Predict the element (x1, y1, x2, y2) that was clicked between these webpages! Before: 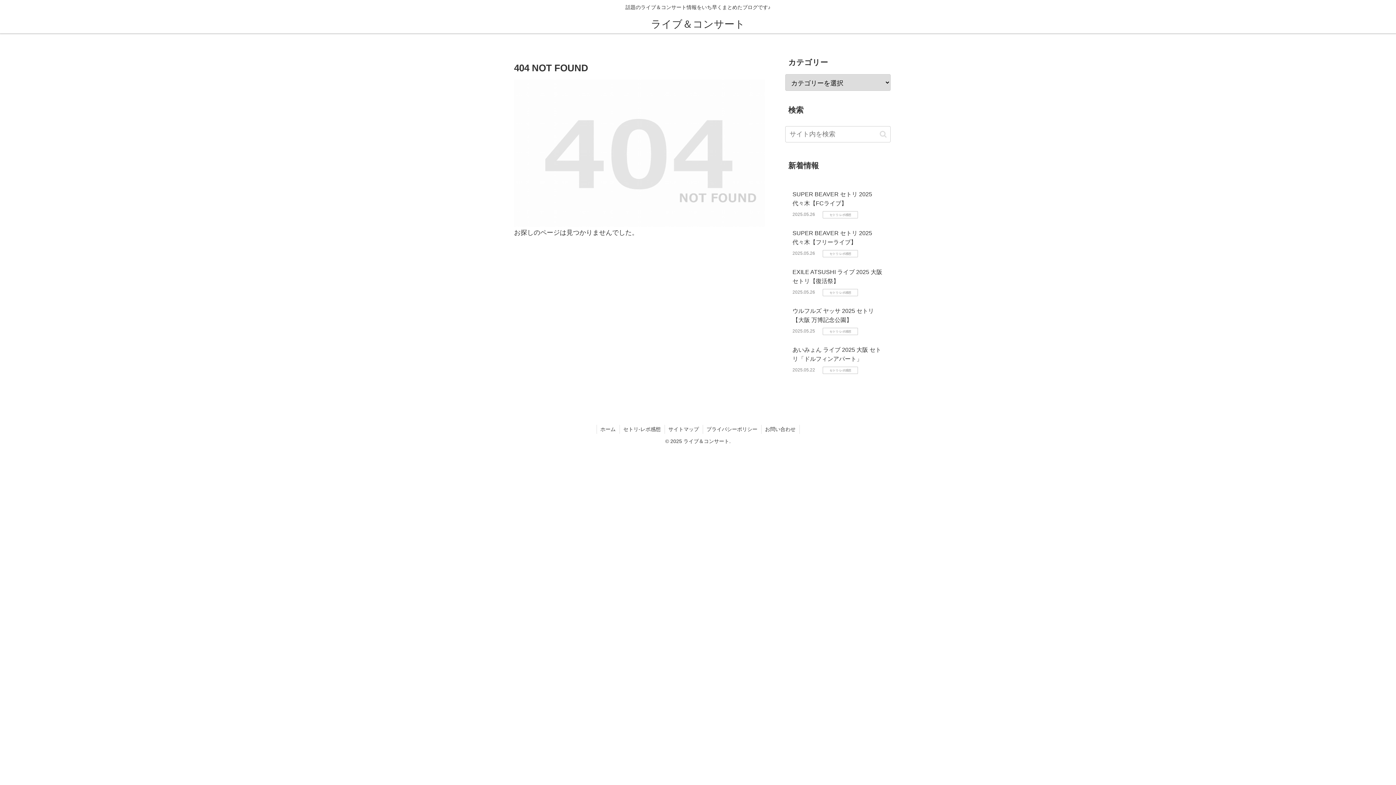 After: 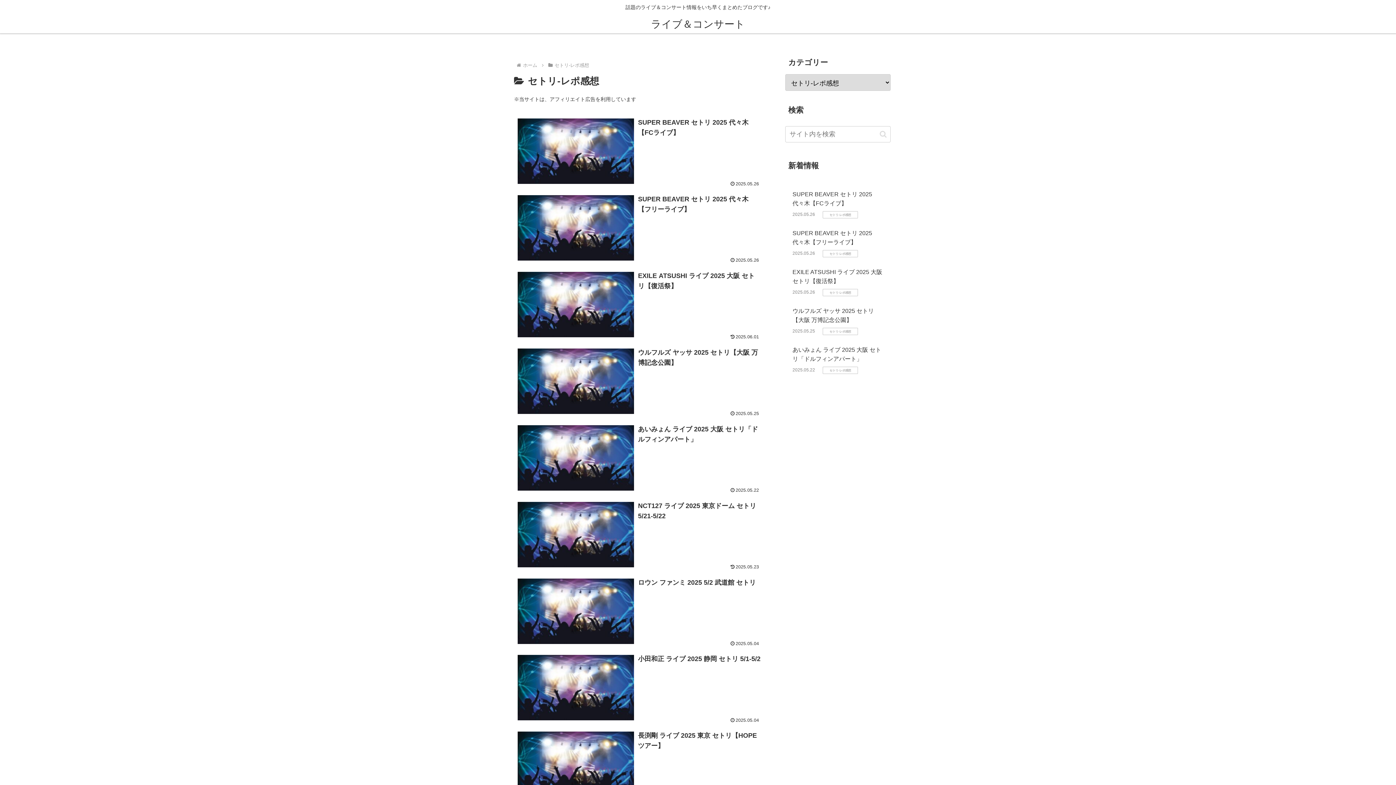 Action: bbox: (619, 424, 664, 434) label: セトリ-レポ感想